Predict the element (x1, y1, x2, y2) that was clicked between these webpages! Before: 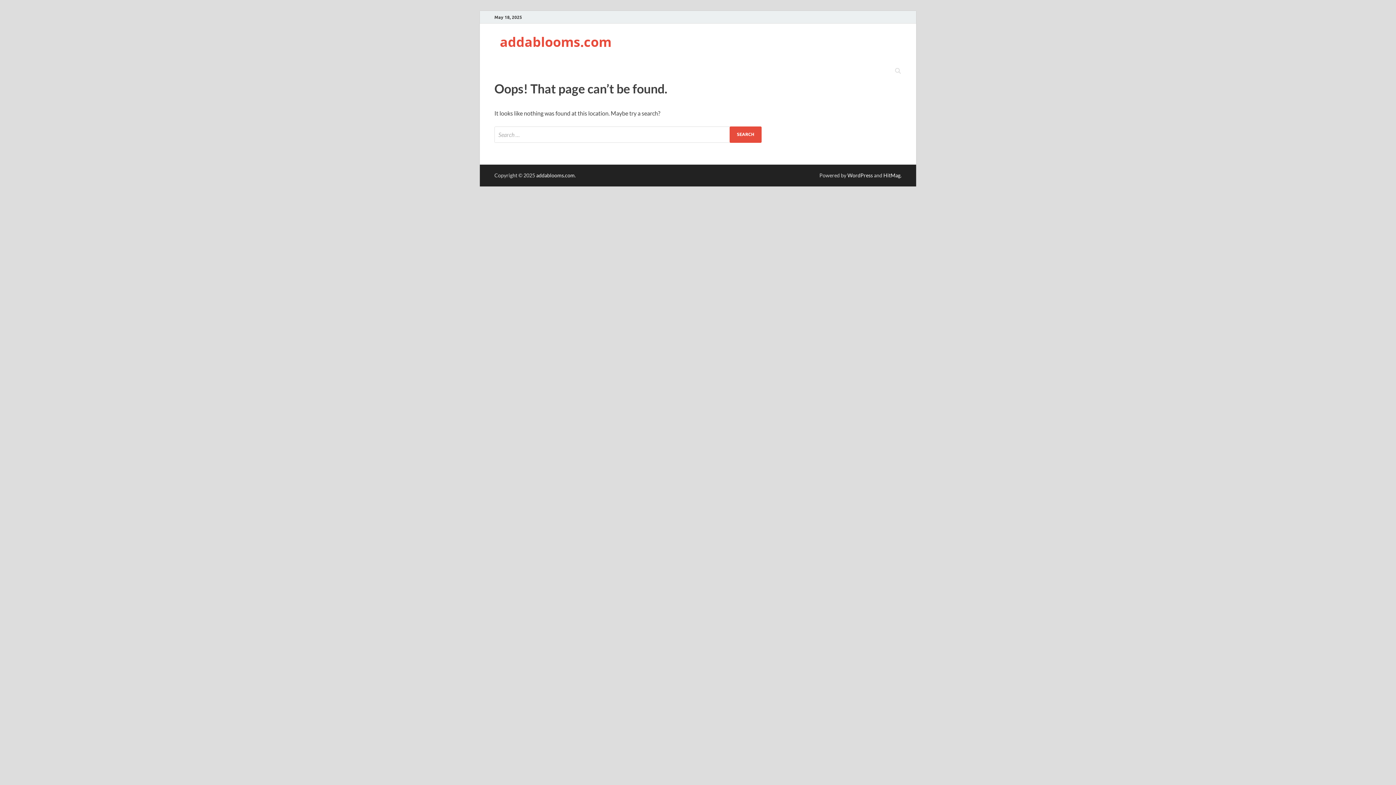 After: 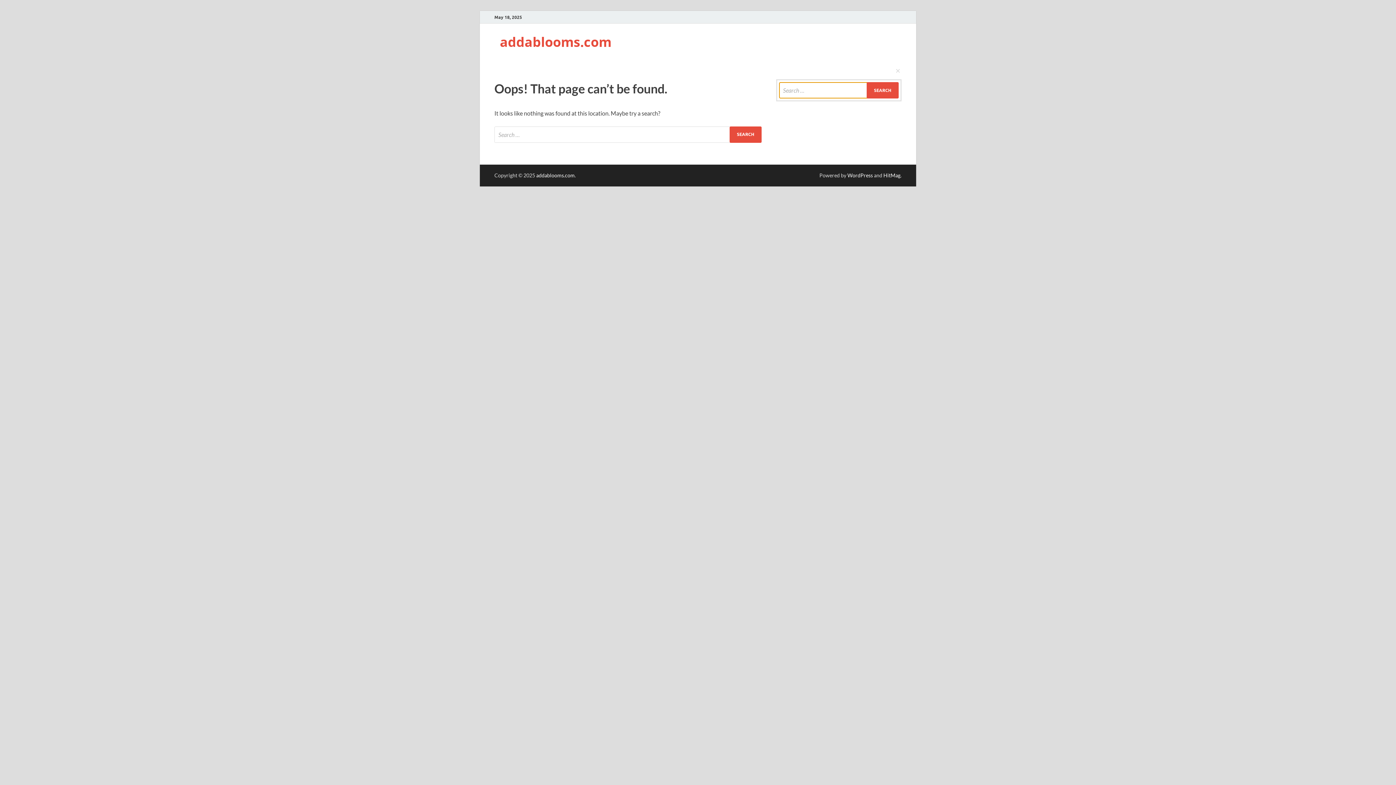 Action: label: Open search bbox: (892, 62, 903, 79)